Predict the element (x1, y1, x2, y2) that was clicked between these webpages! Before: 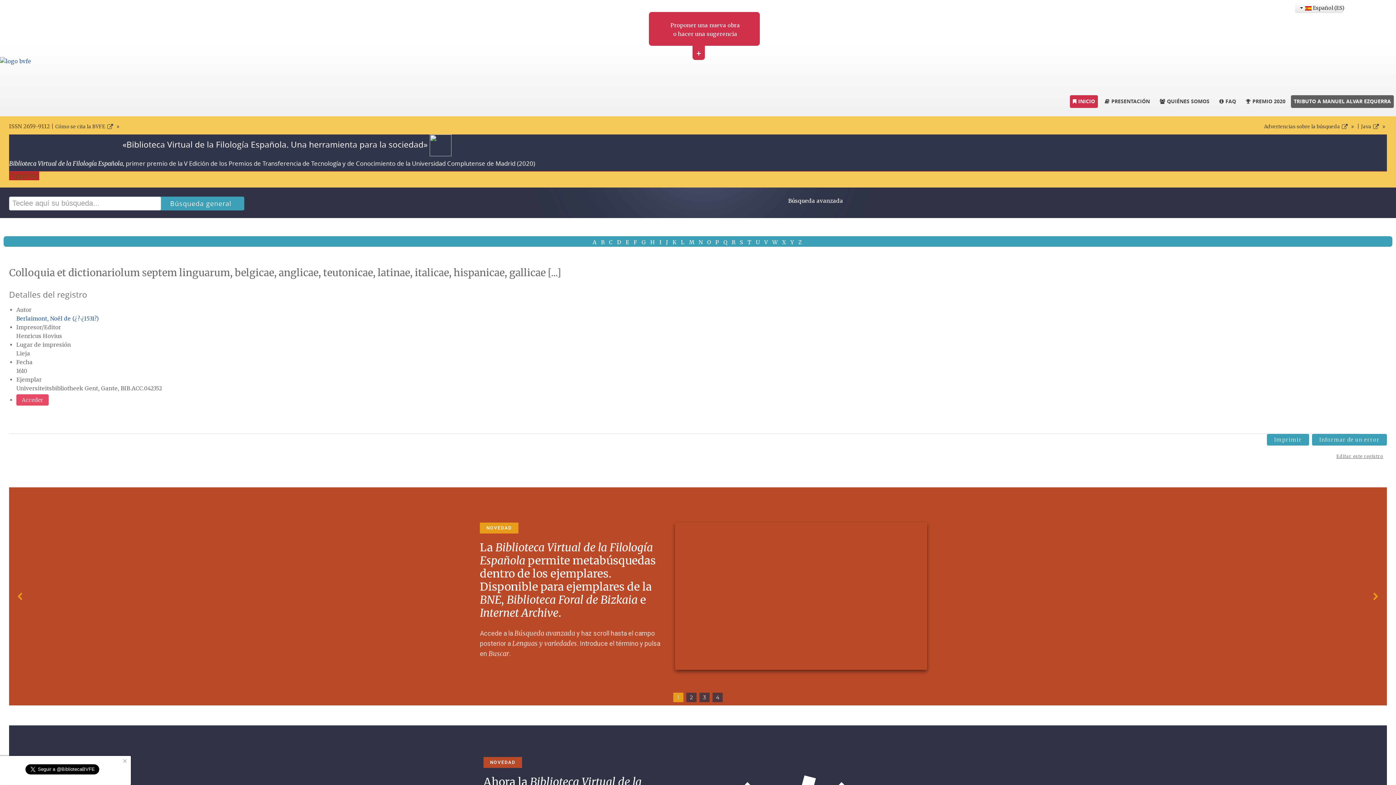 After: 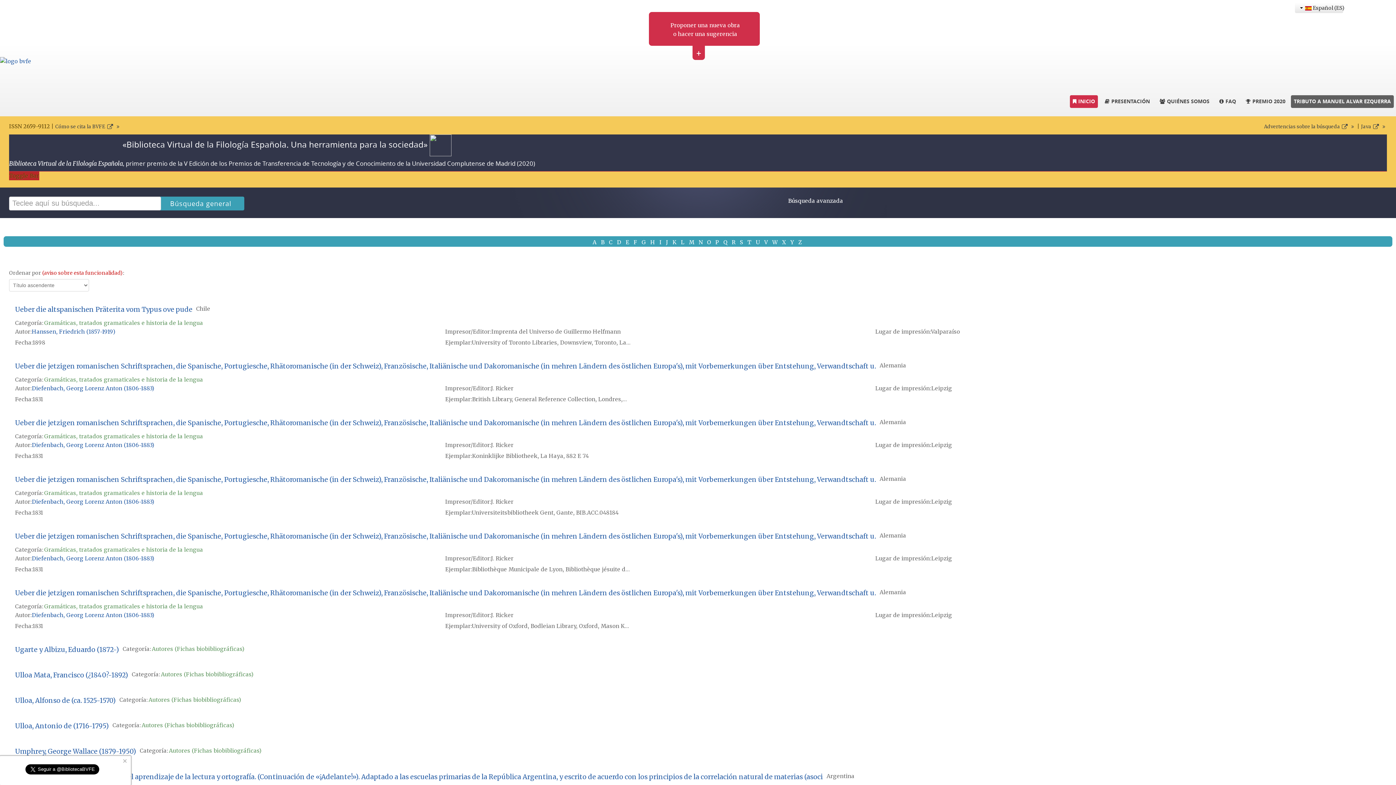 Action: label: U bbox: (756, 238, 761, 245)